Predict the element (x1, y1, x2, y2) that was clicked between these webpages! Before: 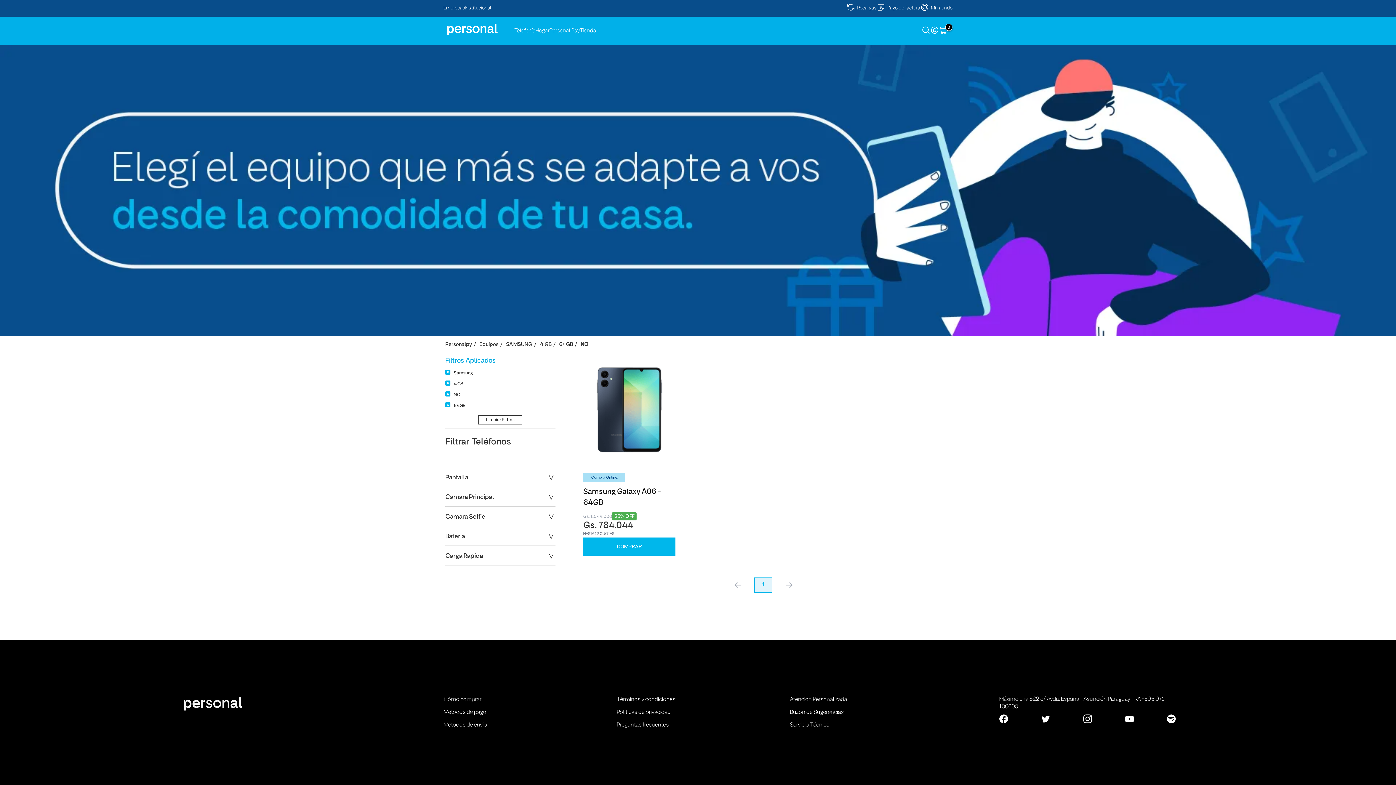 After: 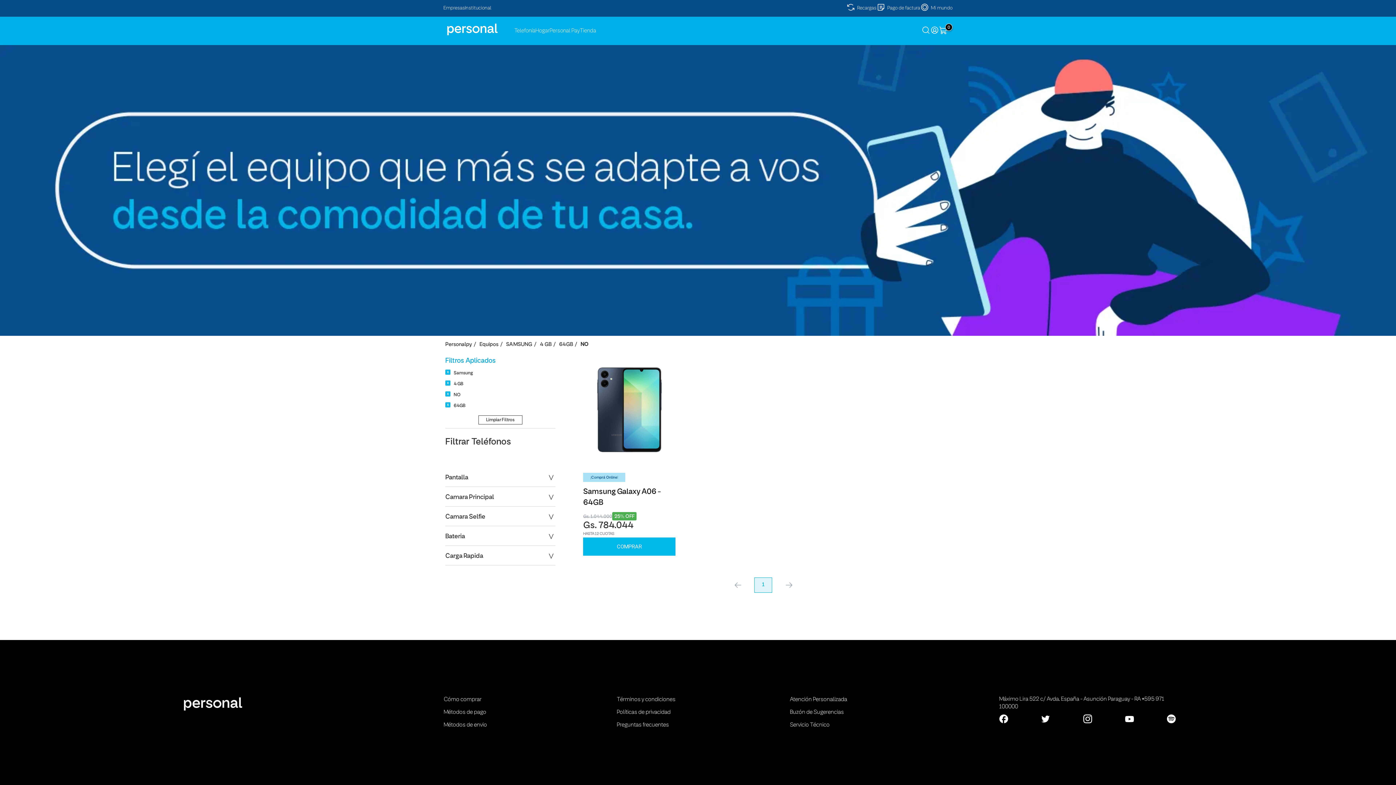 Action: bbox: (1125, 715, 1134, 722)